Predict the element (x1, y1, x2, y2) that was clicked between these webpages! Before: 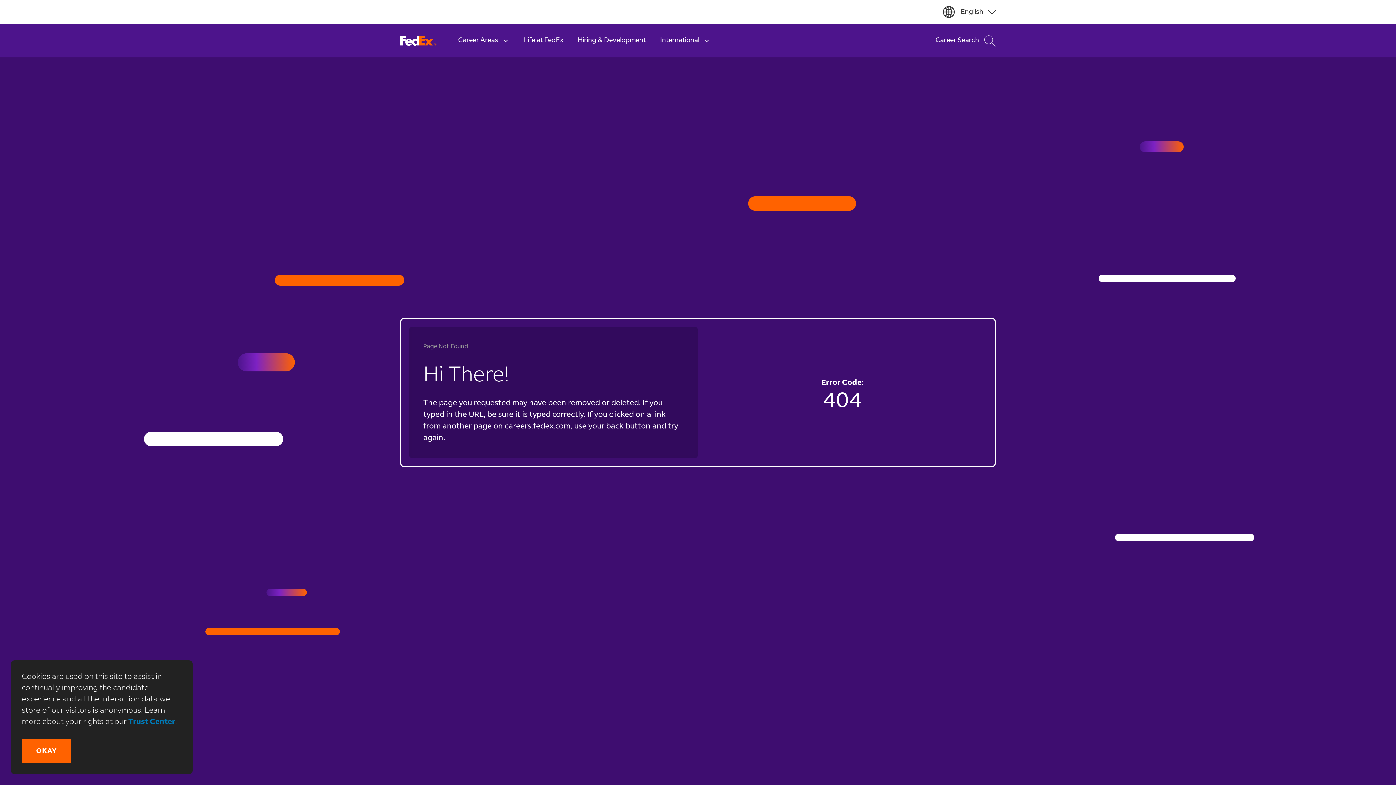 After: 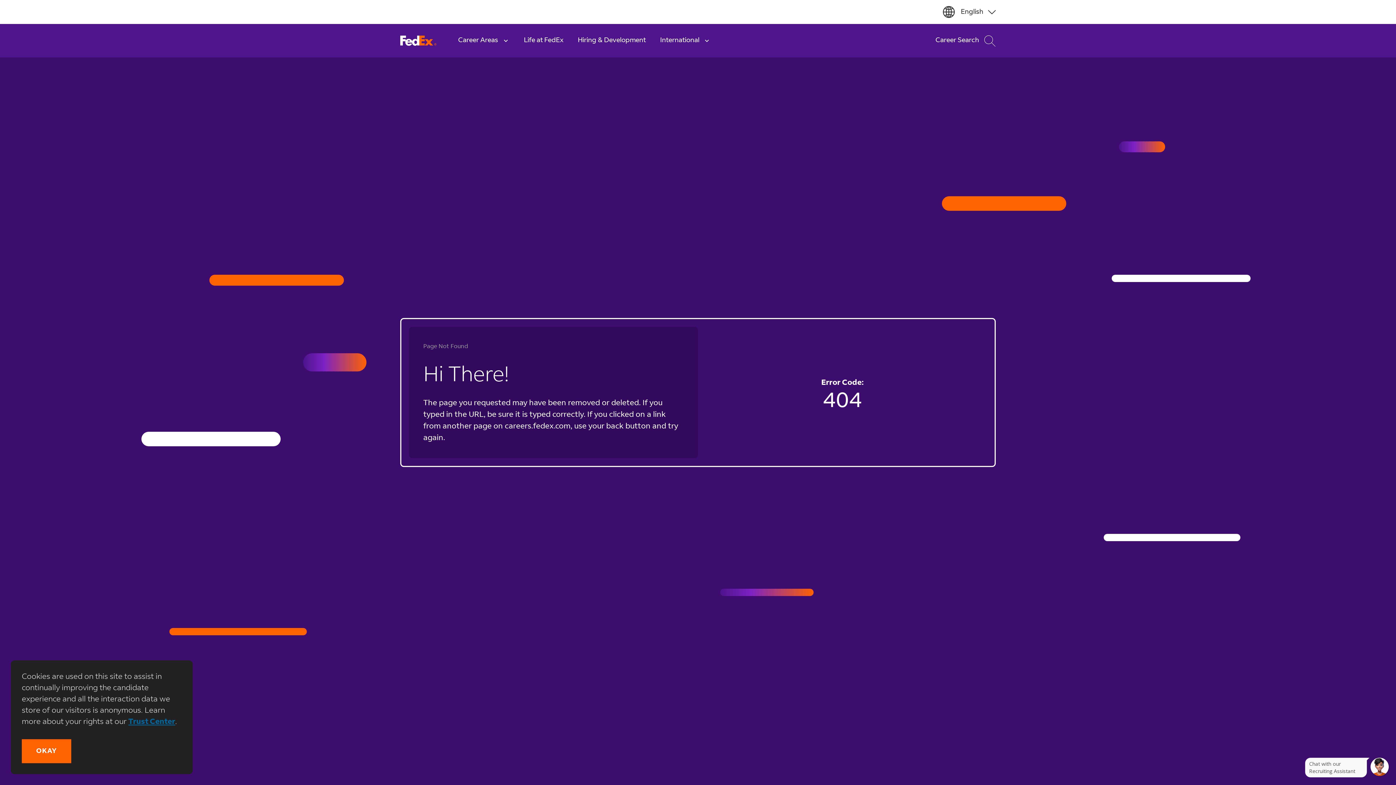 Action: bbox: (128, 718, 175, 726) label: Trust Center